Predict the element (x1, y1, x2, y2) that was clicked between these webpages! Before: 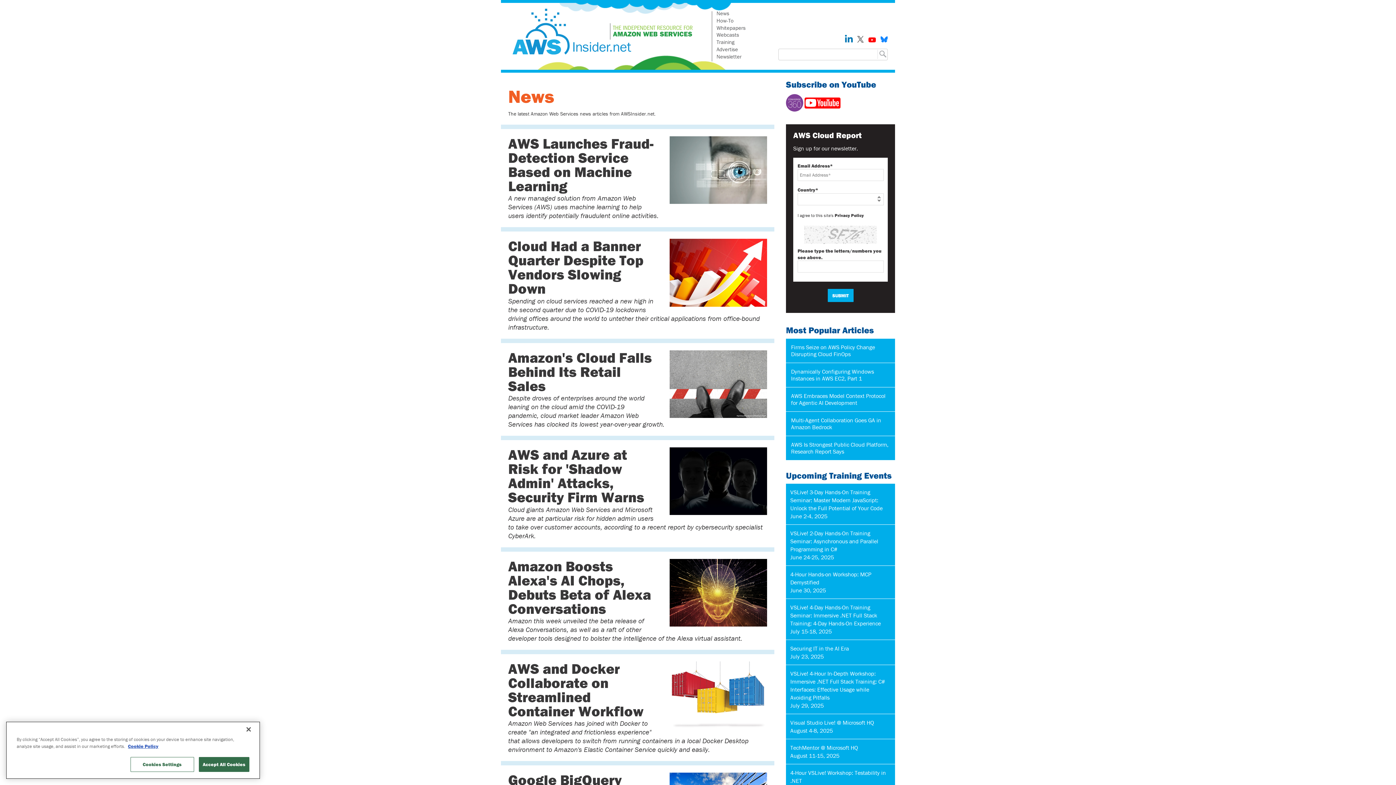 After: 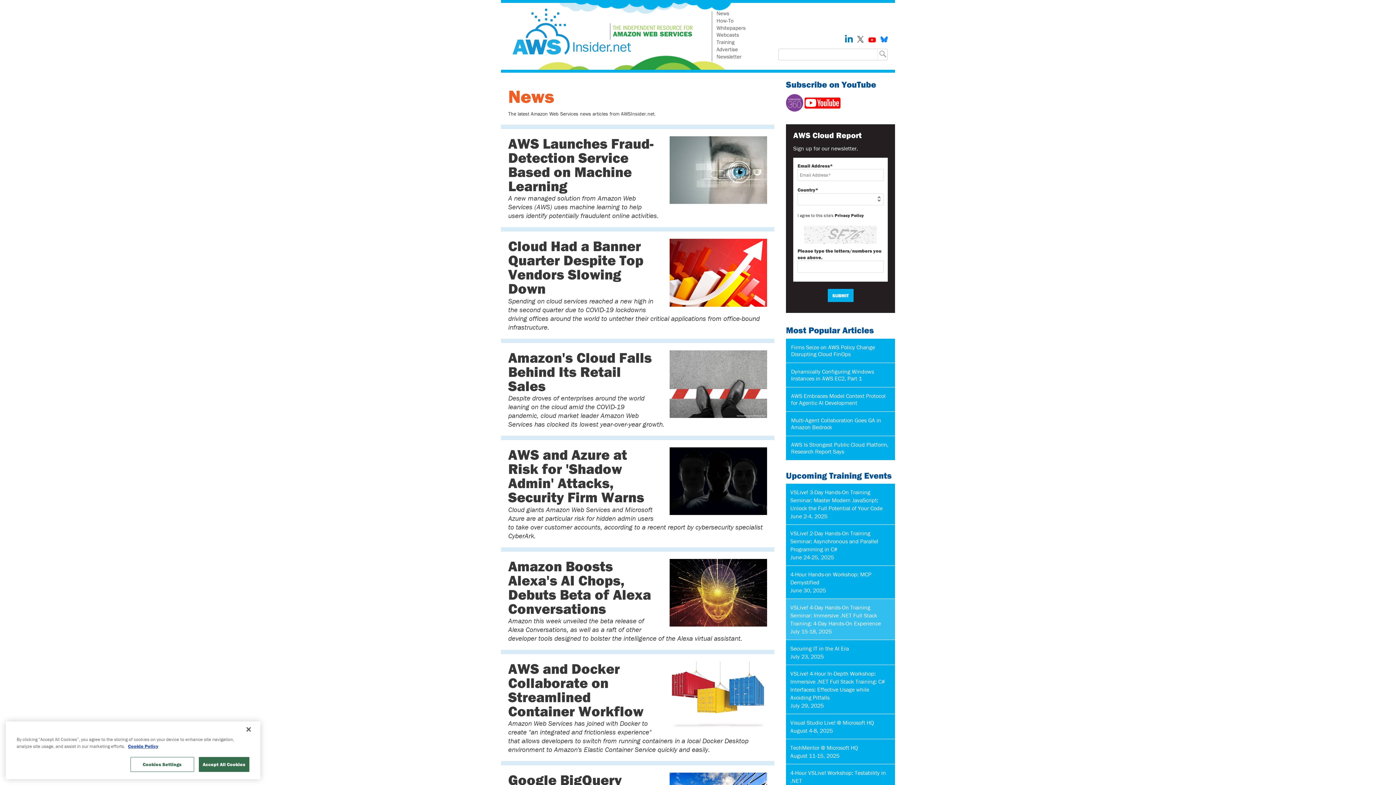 Action: bbox: (790, 603, 890, 627) label: VSLive! 4-Day Hands-On Training Seminar: Immersive .NET Full Stack Training: 4-Day Hands-On Experience